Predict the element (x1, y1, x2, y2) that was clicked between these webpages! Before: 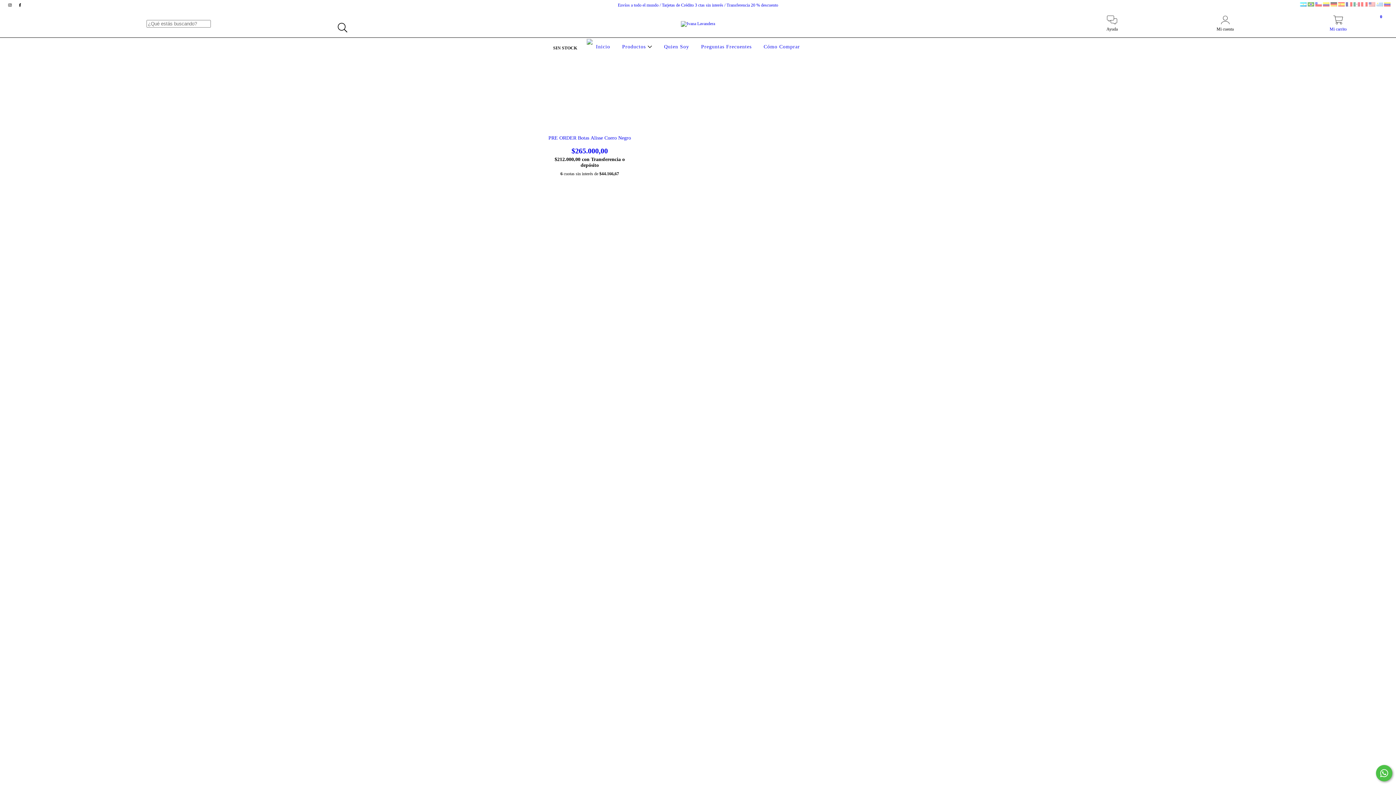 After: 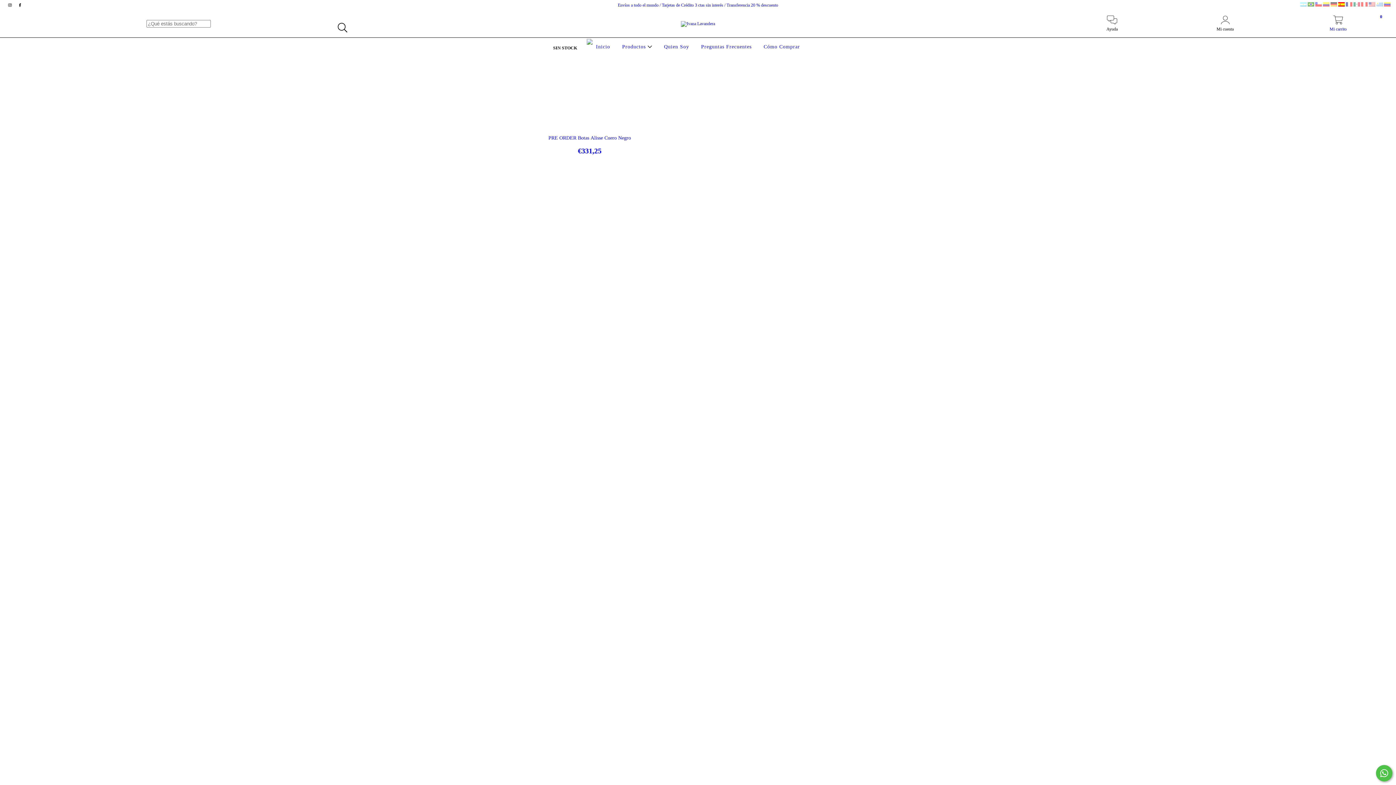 Action: label:   bbox: (1338, 2, 1346, 7)